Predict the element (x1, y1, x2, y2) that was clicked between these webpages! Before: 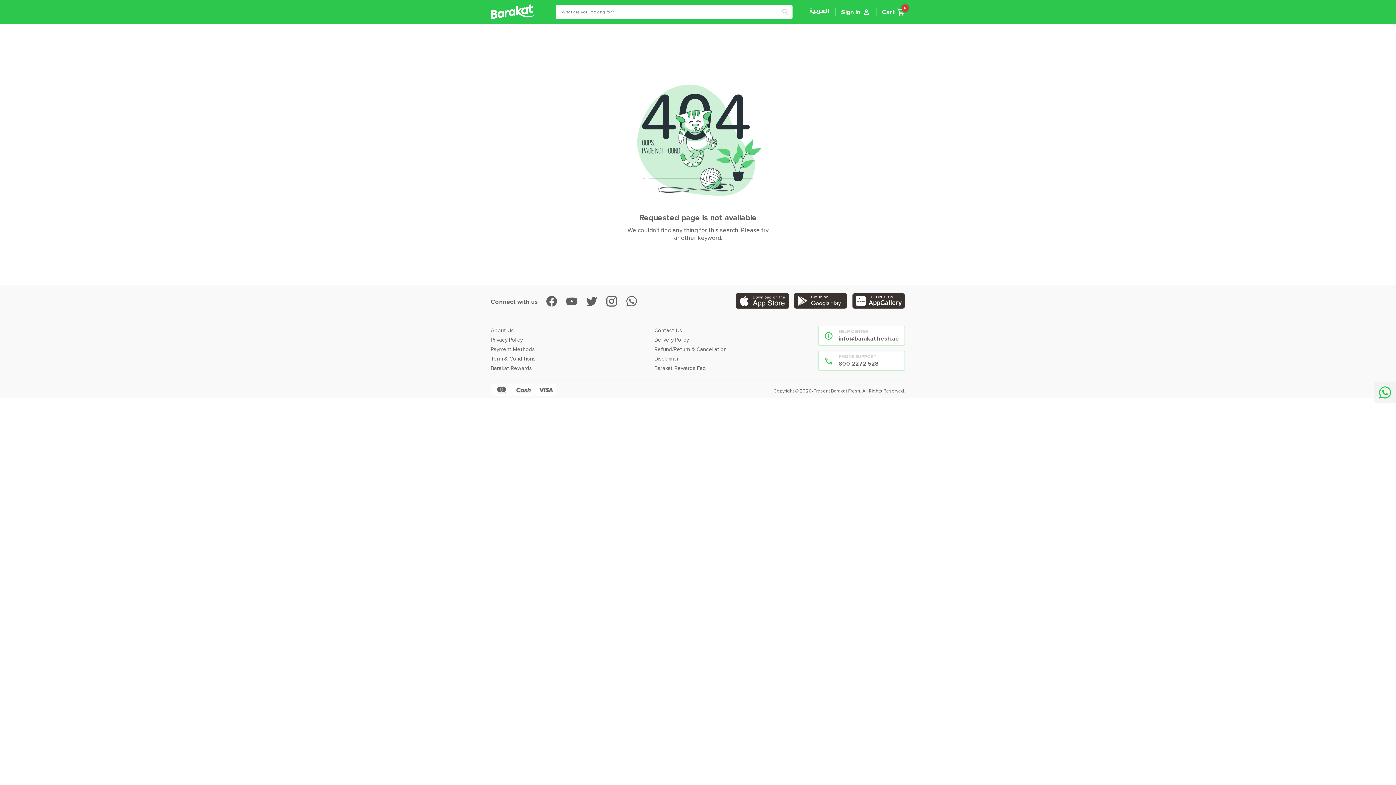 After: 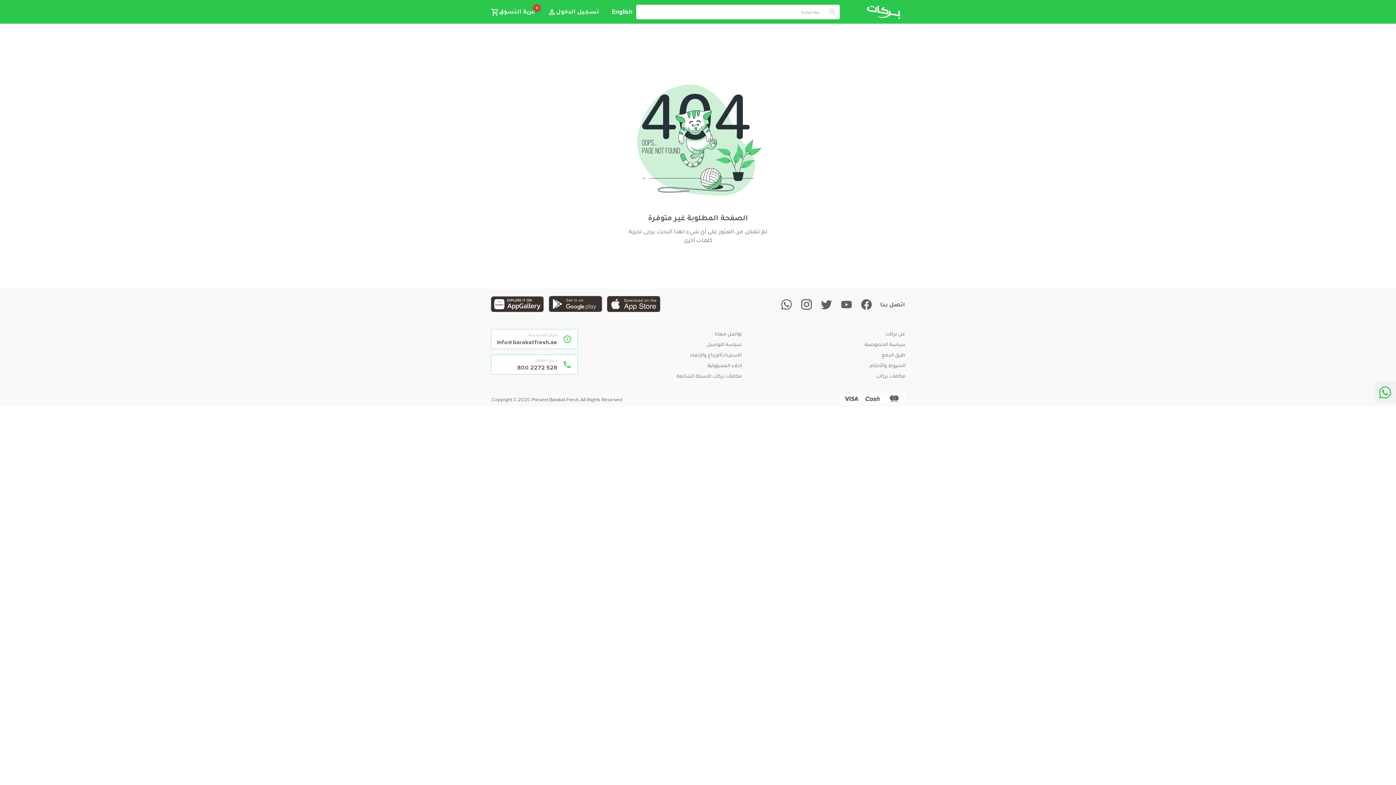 Action: bbox: (809, 8, 830, 15) label: العربية